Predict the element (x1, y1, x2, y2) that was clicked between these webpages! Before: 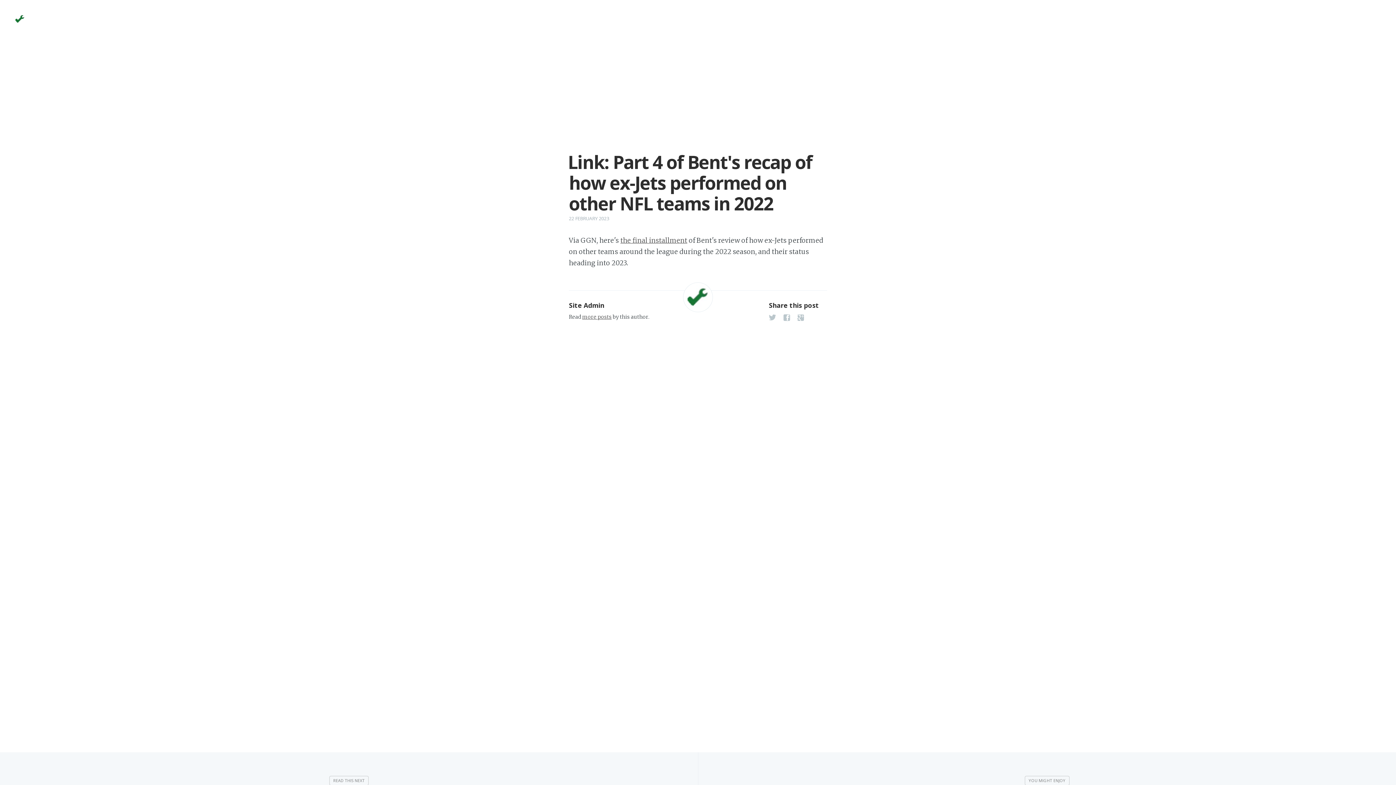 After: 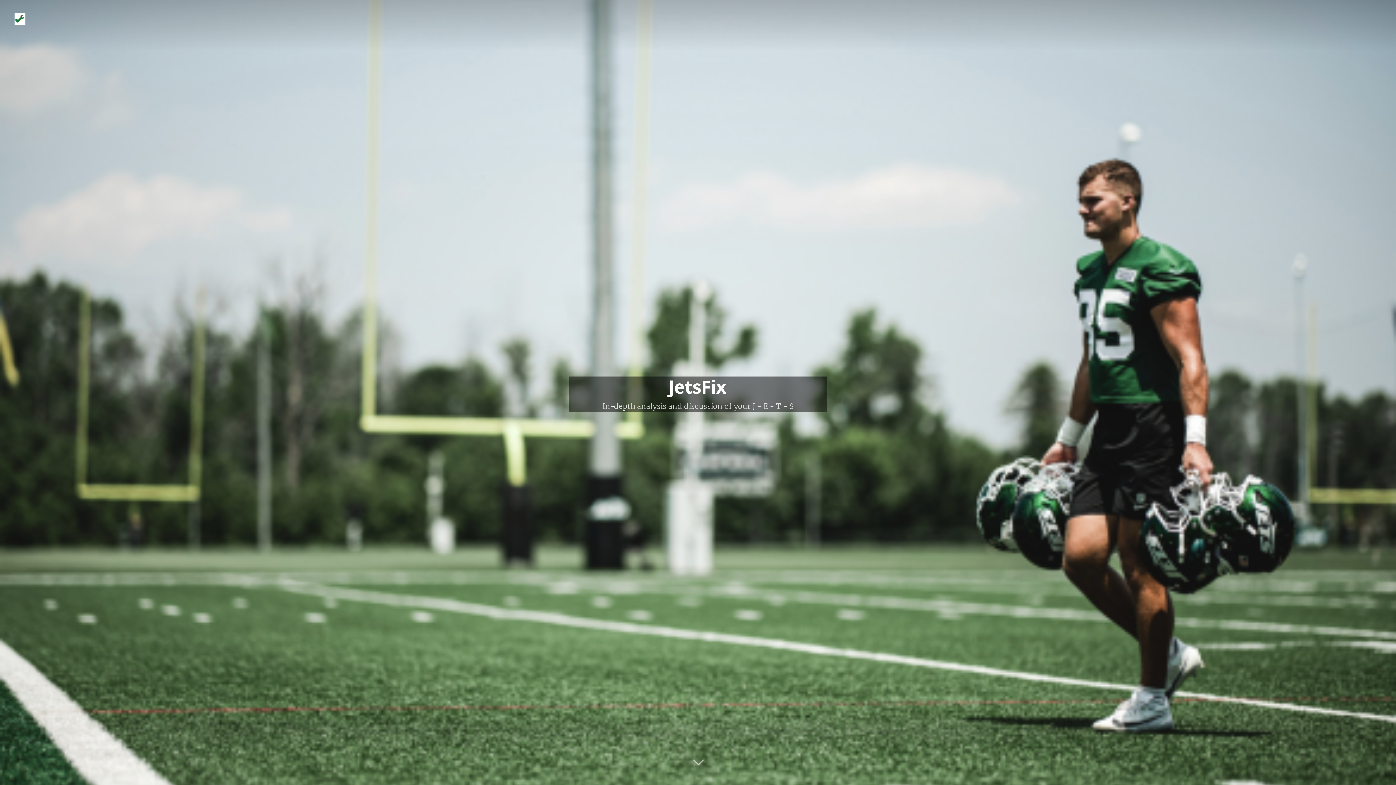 Action: bbox: (14, 12, 25, 26)